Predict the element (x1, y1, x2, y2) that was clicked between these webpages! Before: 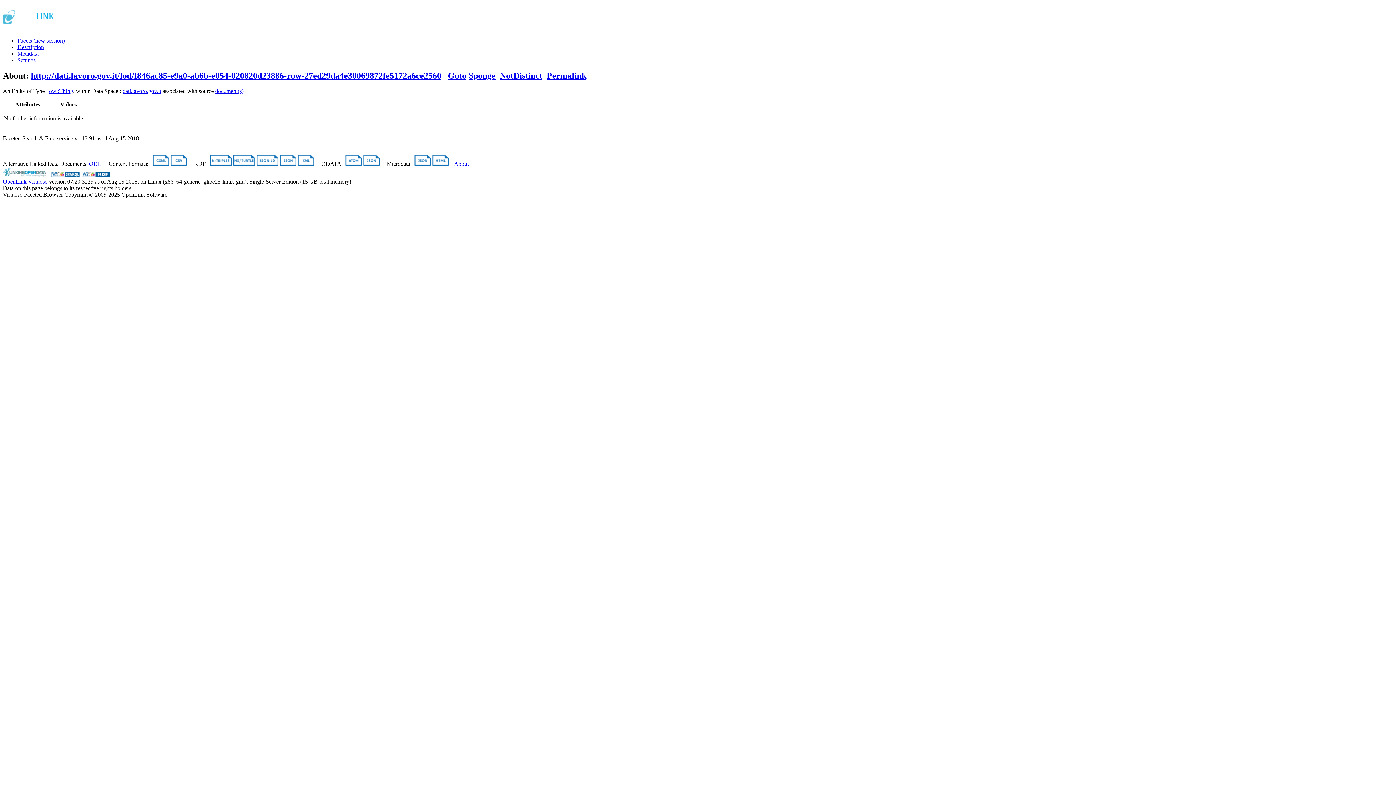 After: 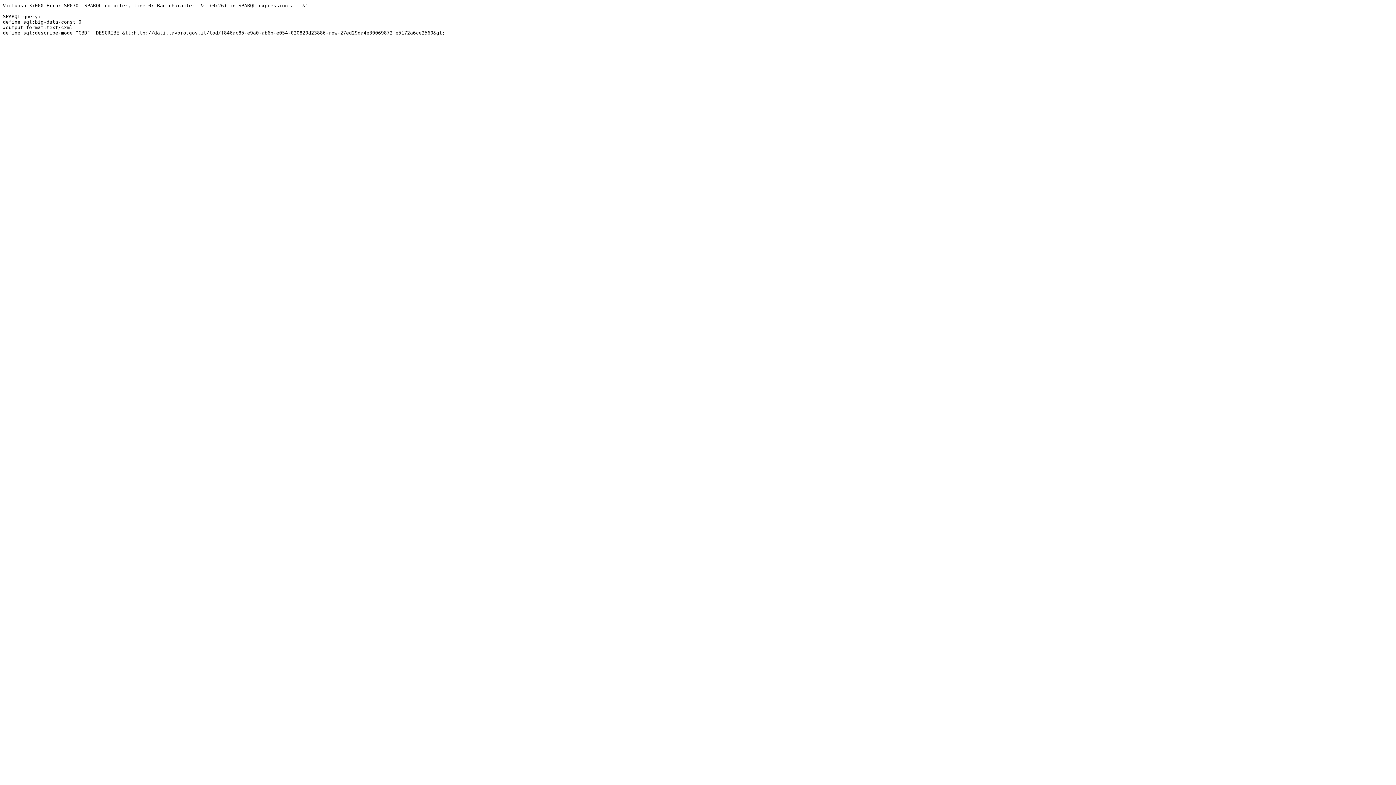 Action: bbox: (152, 160, 169, 166)